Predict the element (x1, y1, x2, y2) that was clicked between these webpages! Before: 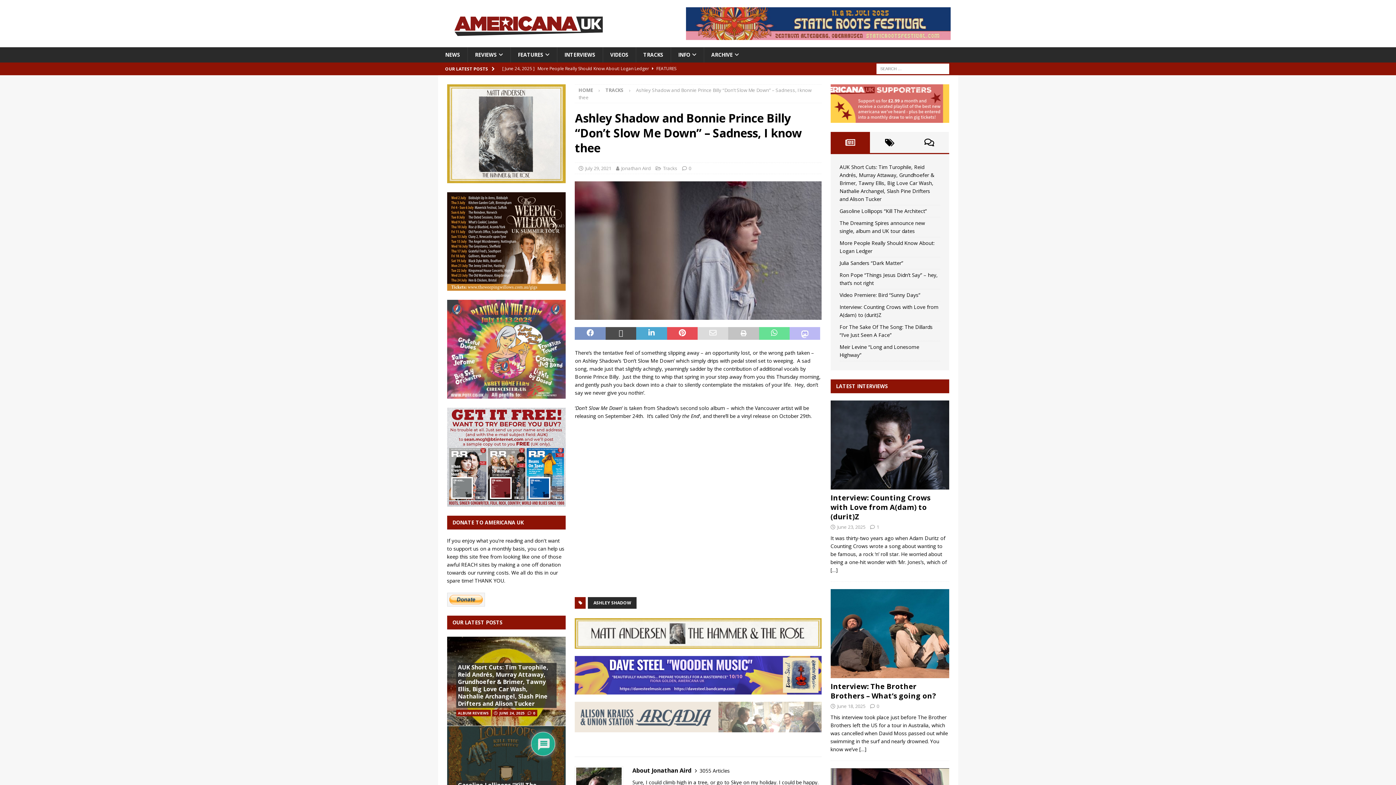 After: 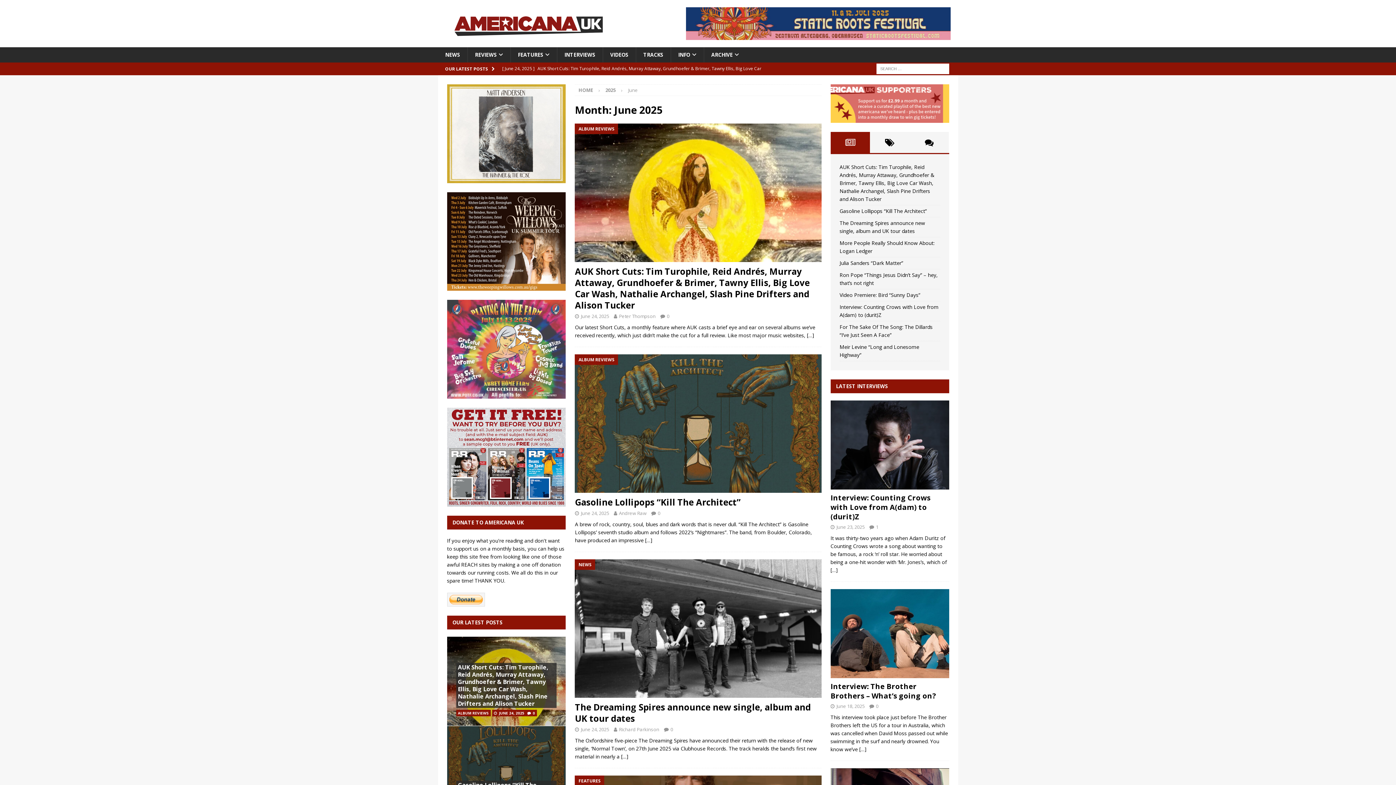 Action: label: June 23, 2025 bbox: (837, 524, 865, 530)